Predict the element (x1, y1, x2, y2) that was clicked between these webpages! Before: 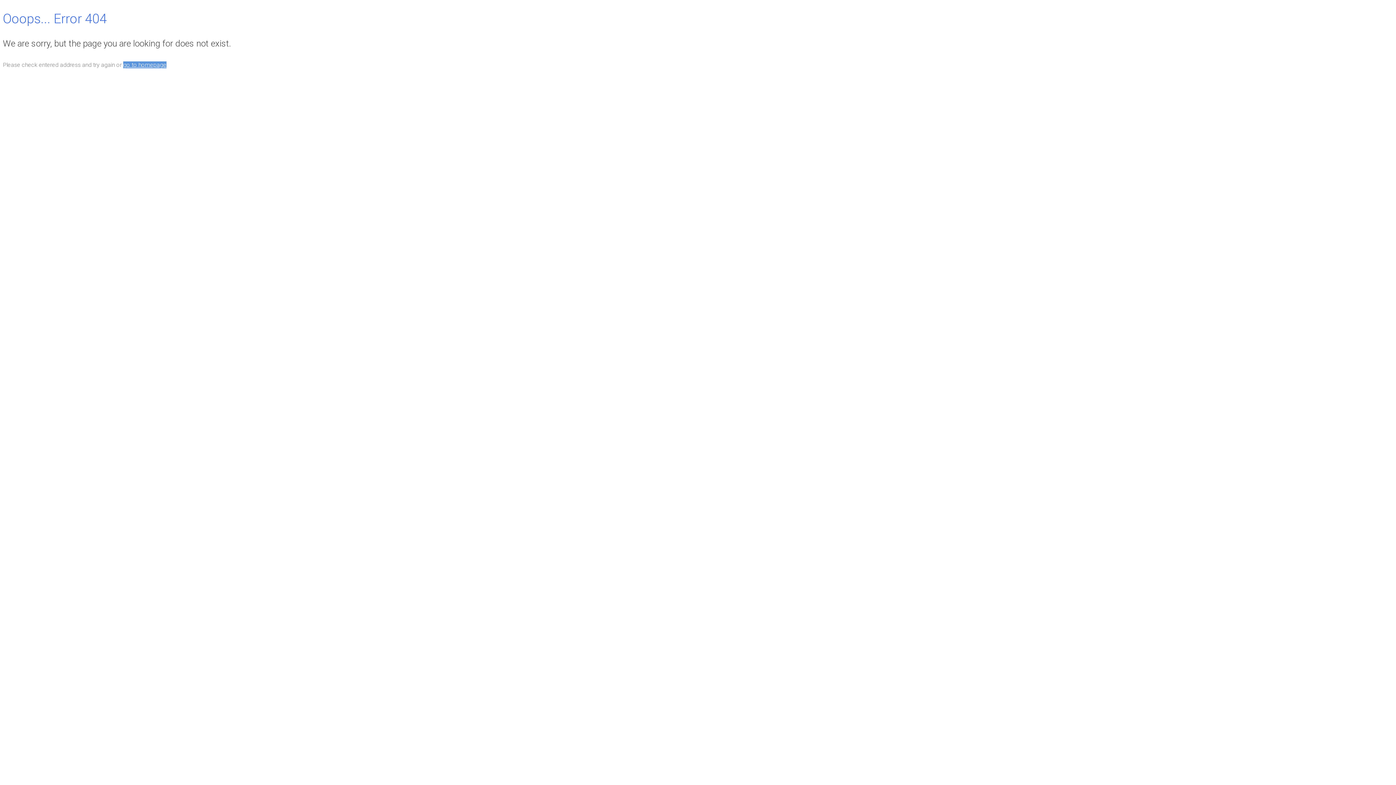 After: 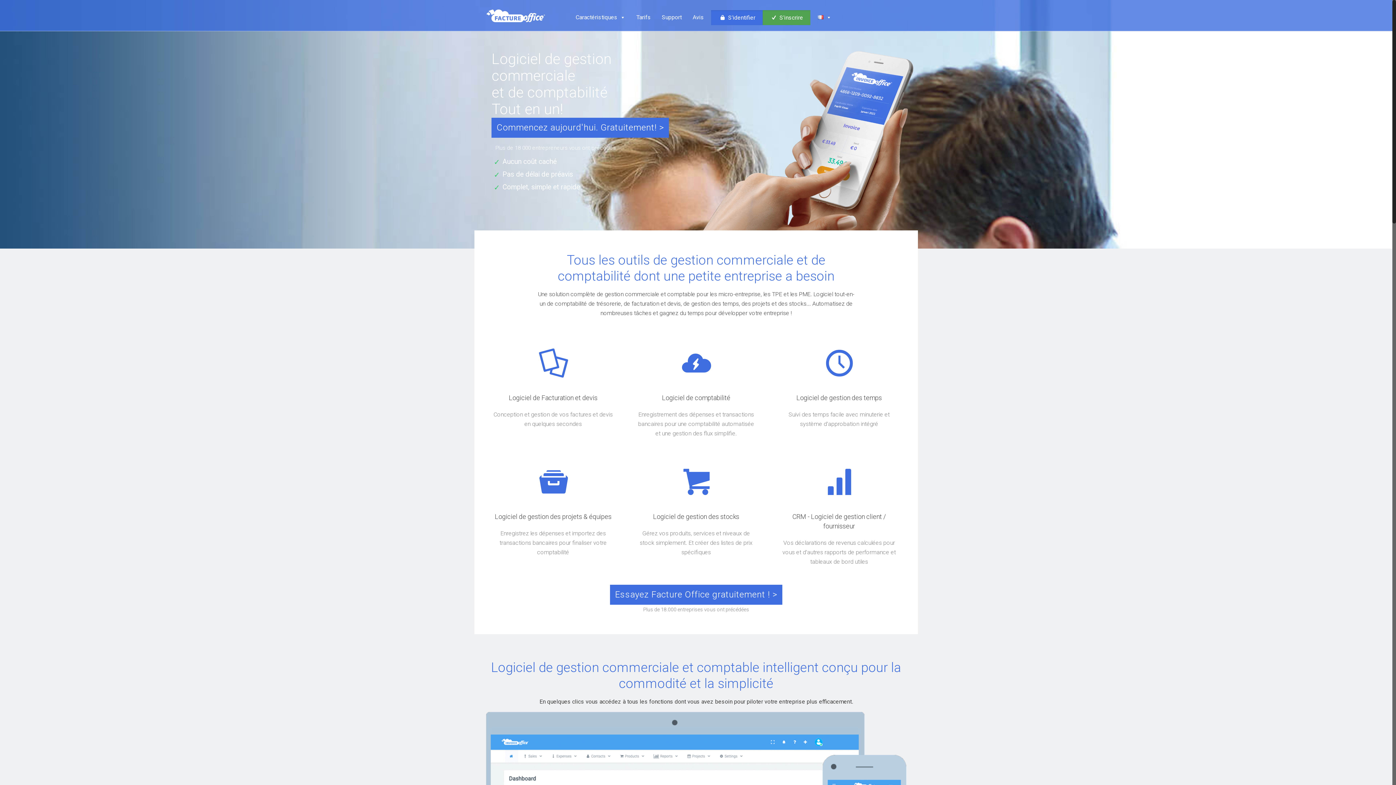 Action: bbox: (123, 61, 166, 68) label: go to homepage